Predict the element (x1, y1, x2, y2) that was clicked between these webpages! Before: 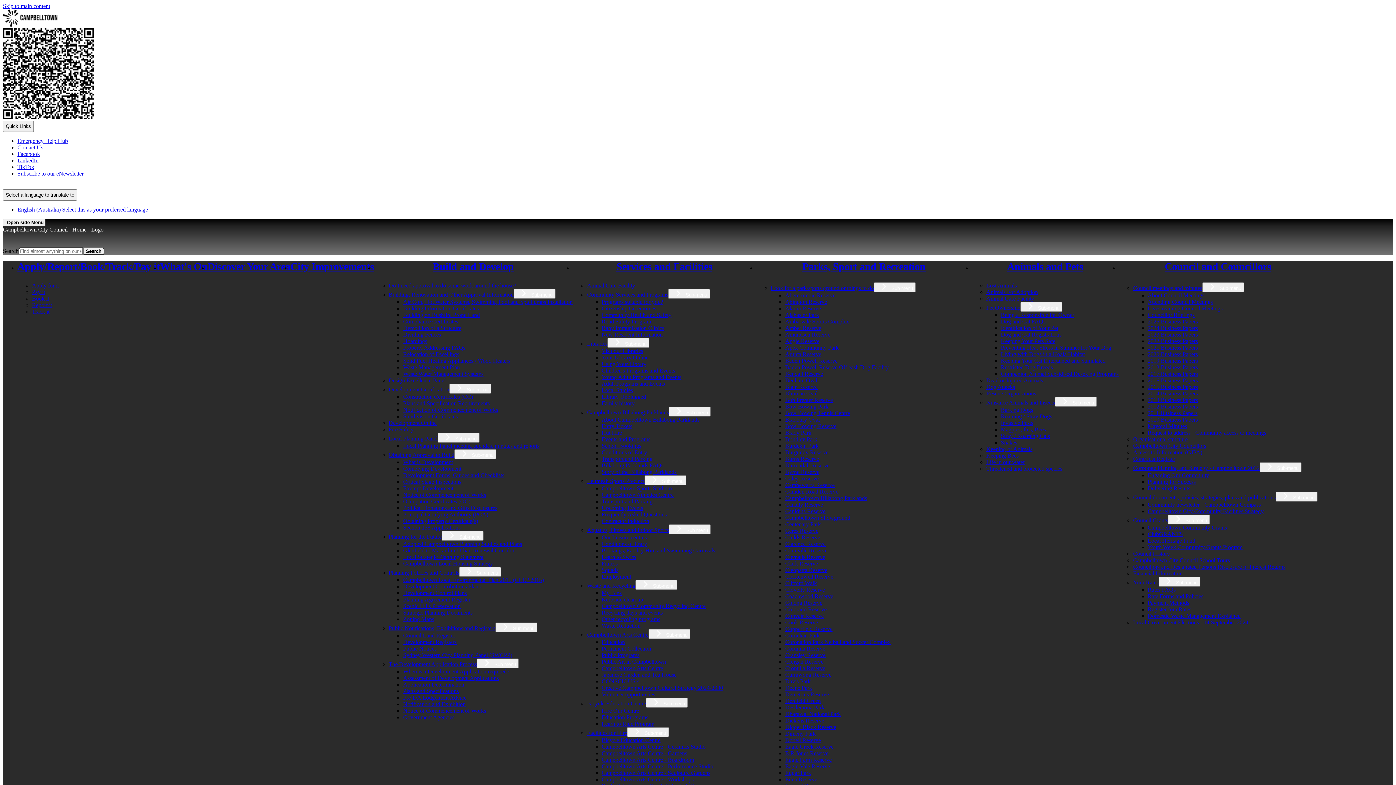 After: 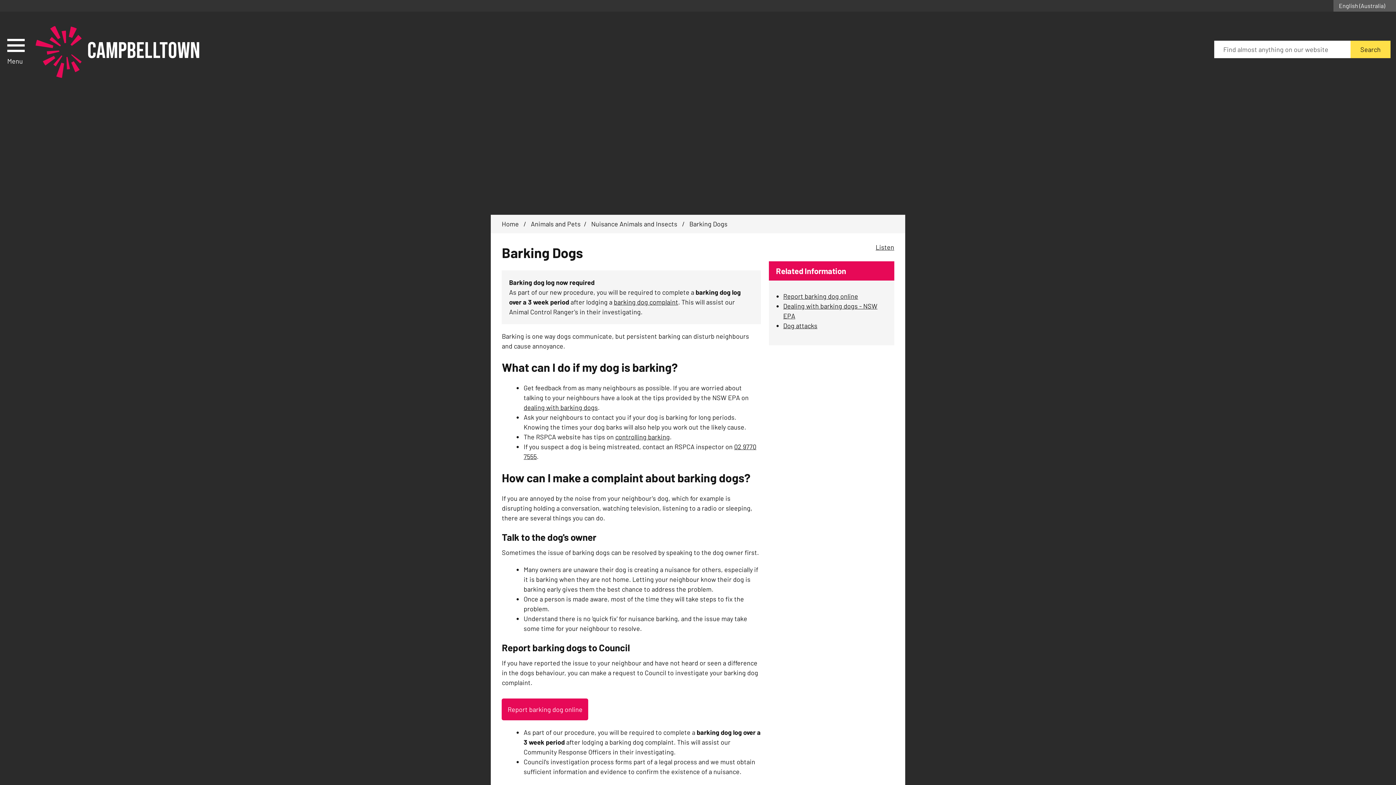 Action: label: Barking Dogs bbox: (1001, 406, 1033, 413)